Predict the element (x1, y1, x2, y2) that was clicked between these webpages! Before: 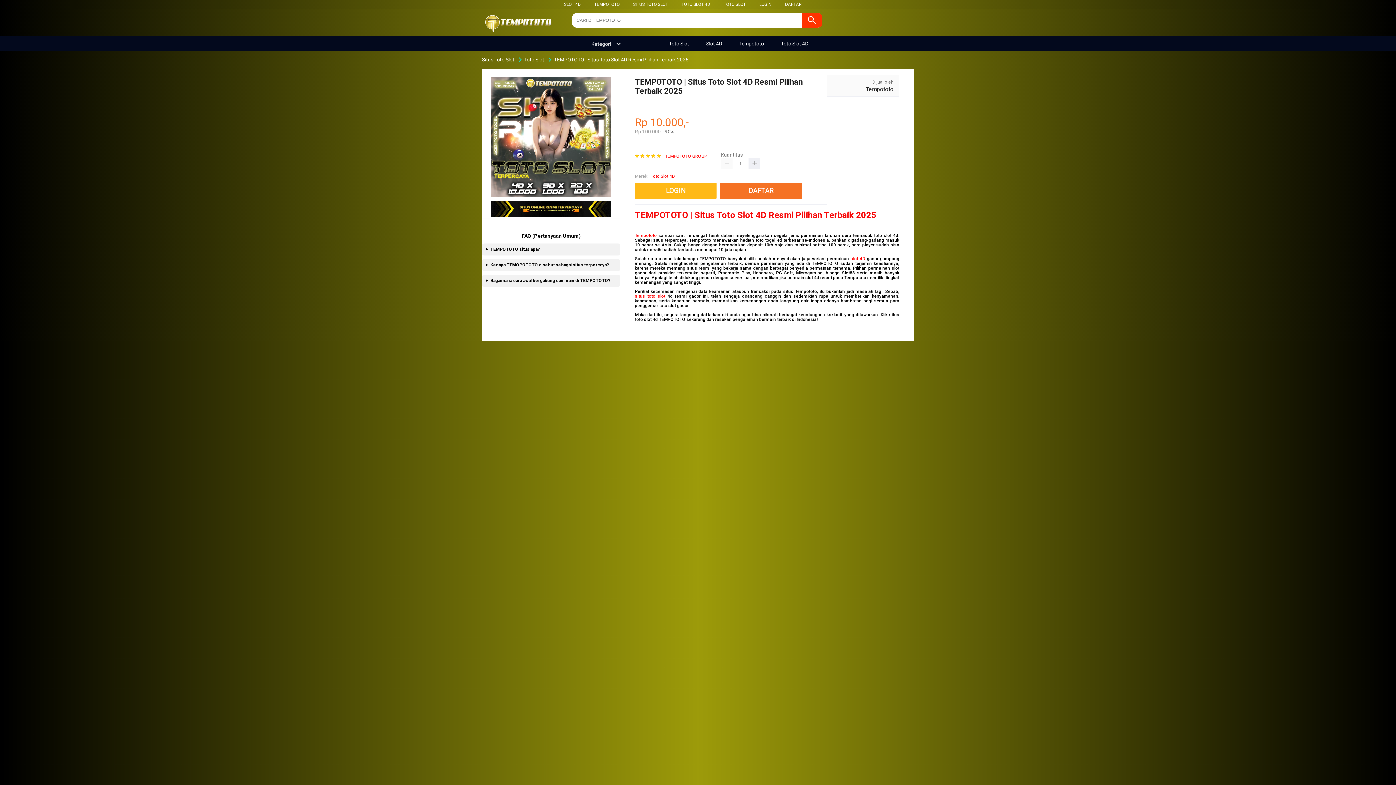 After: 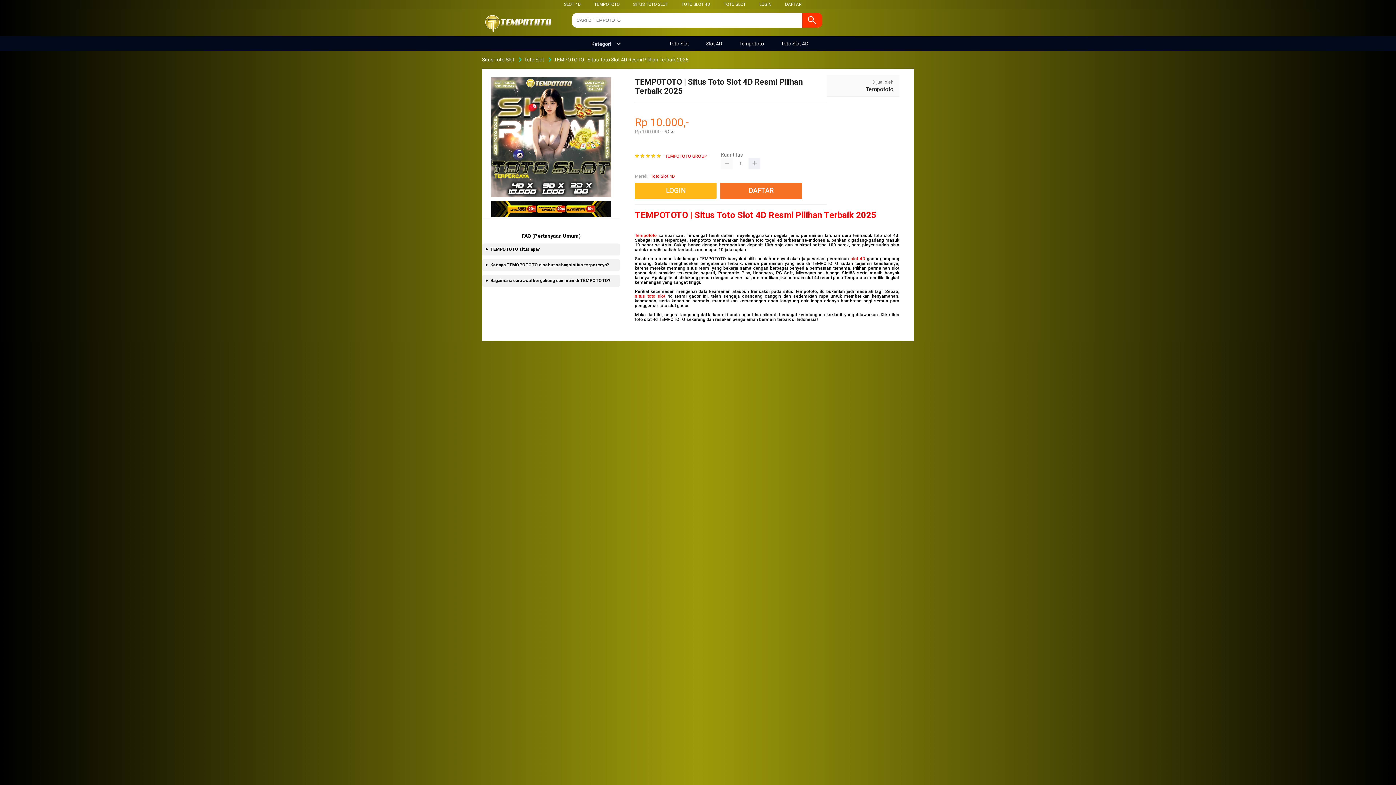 Action: bbox: (721, 157, 732, 169)